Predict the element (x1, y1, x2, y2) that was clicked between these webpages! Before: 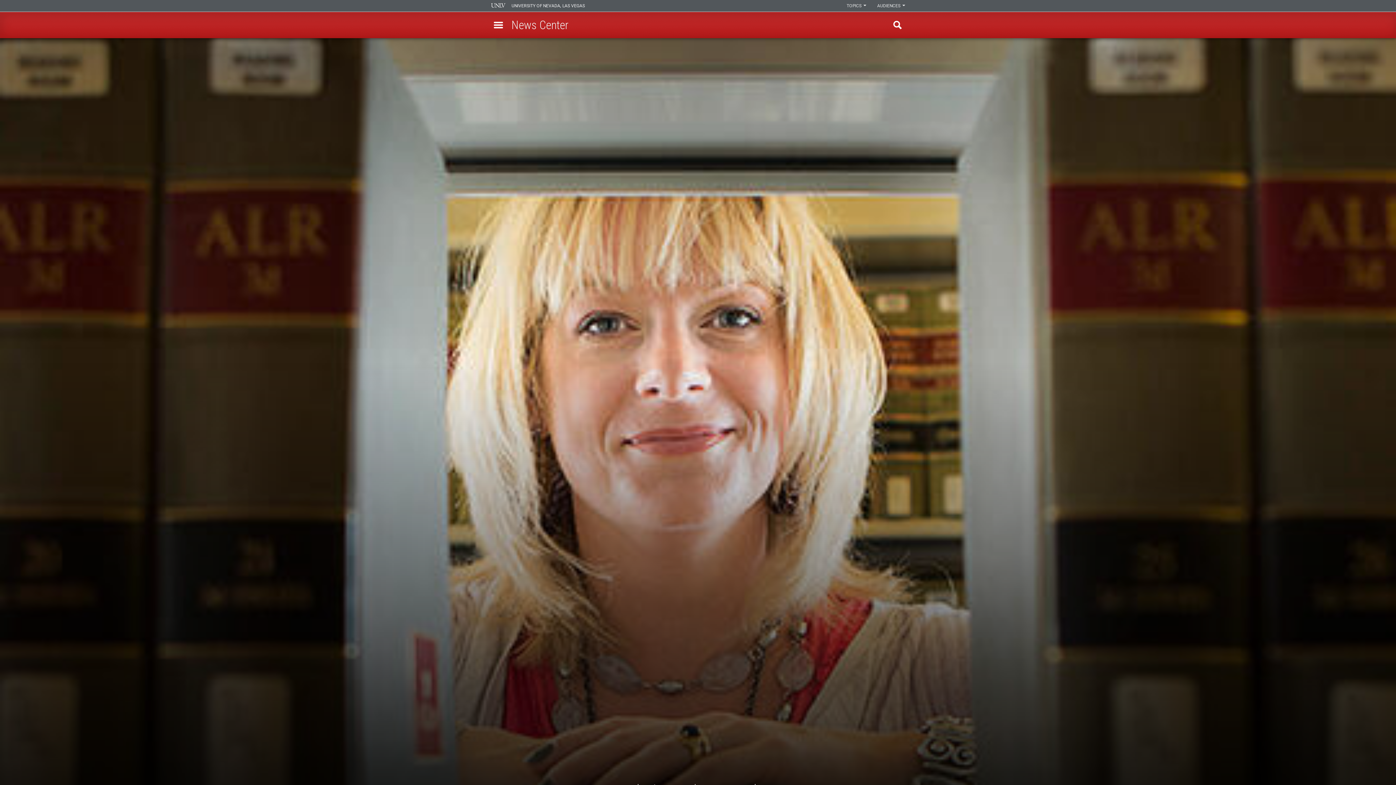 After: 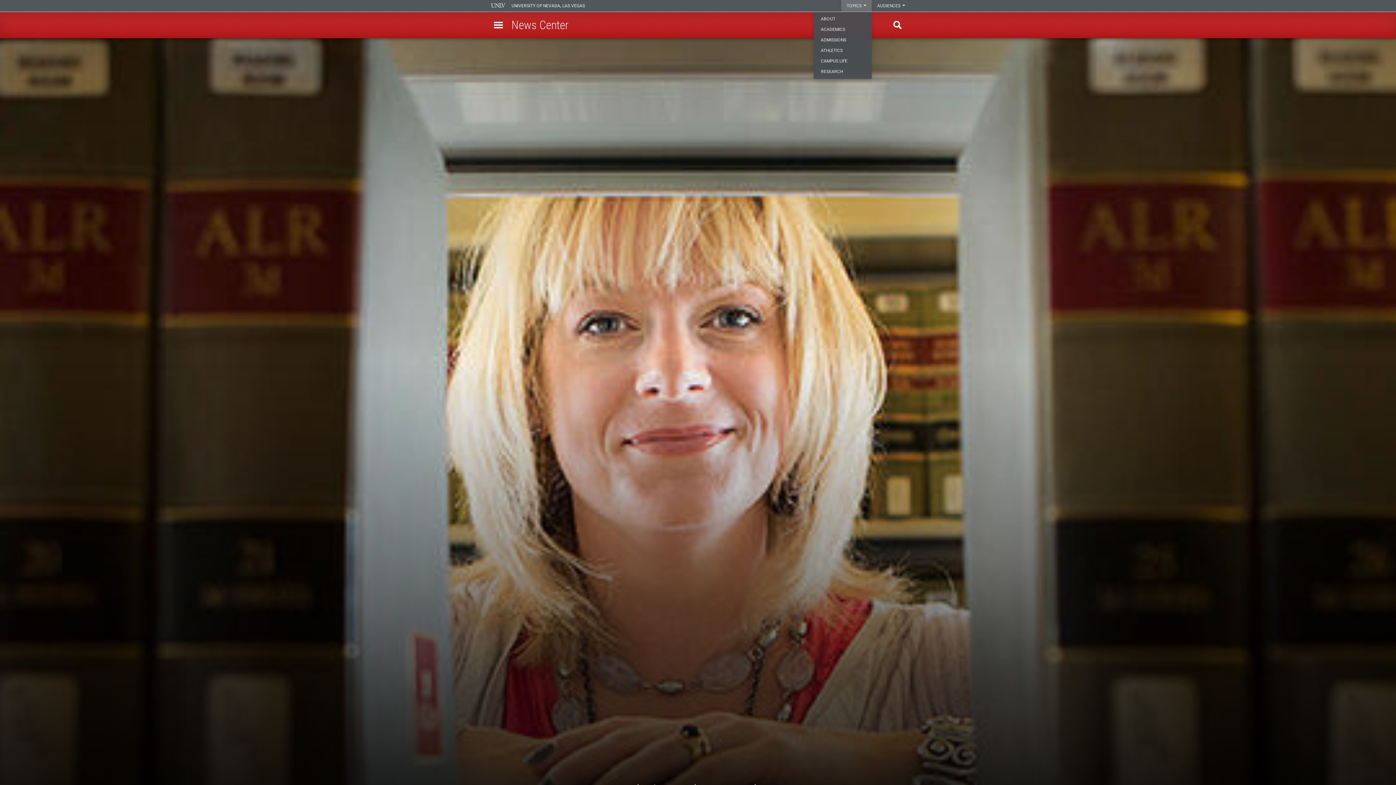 Action: bbox: (841, 0, 872, 11) label: TOPICS 